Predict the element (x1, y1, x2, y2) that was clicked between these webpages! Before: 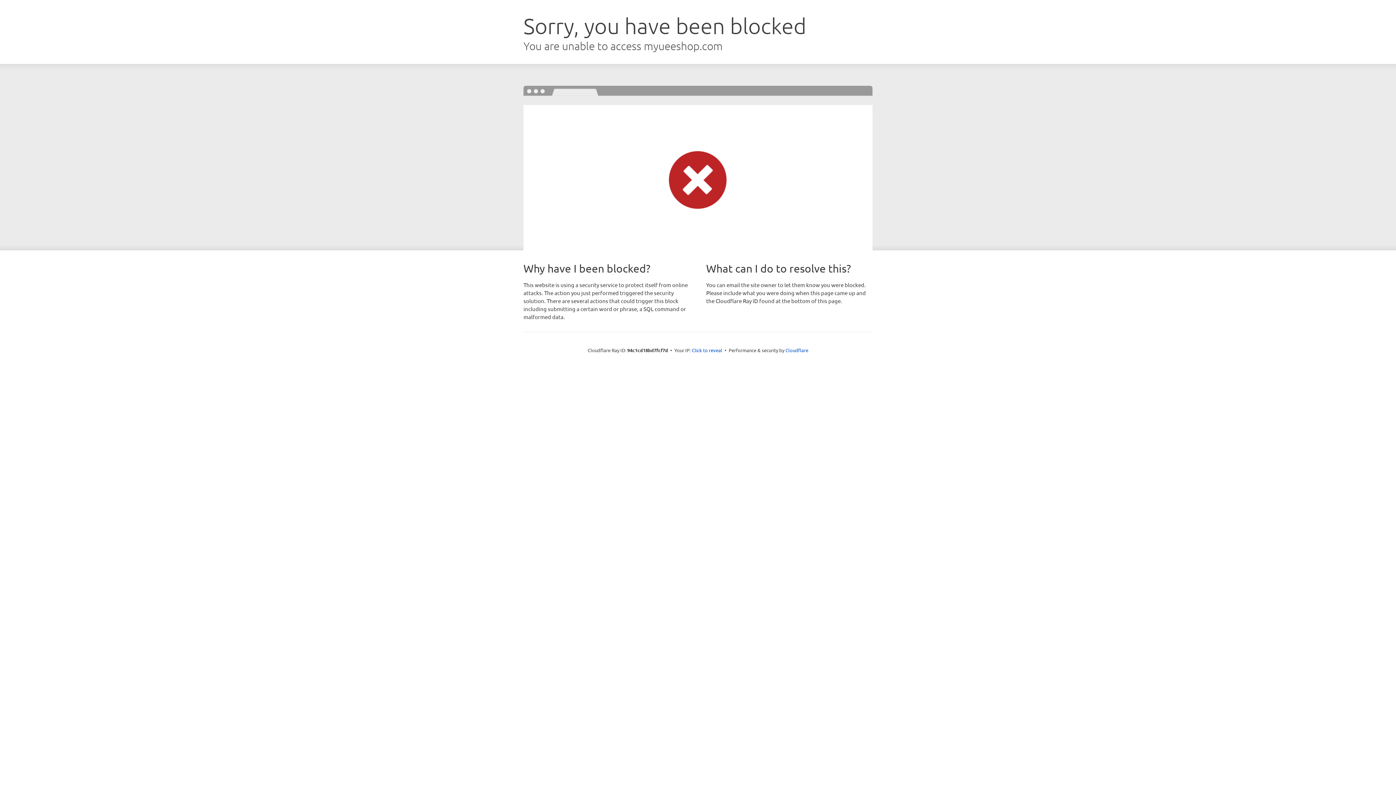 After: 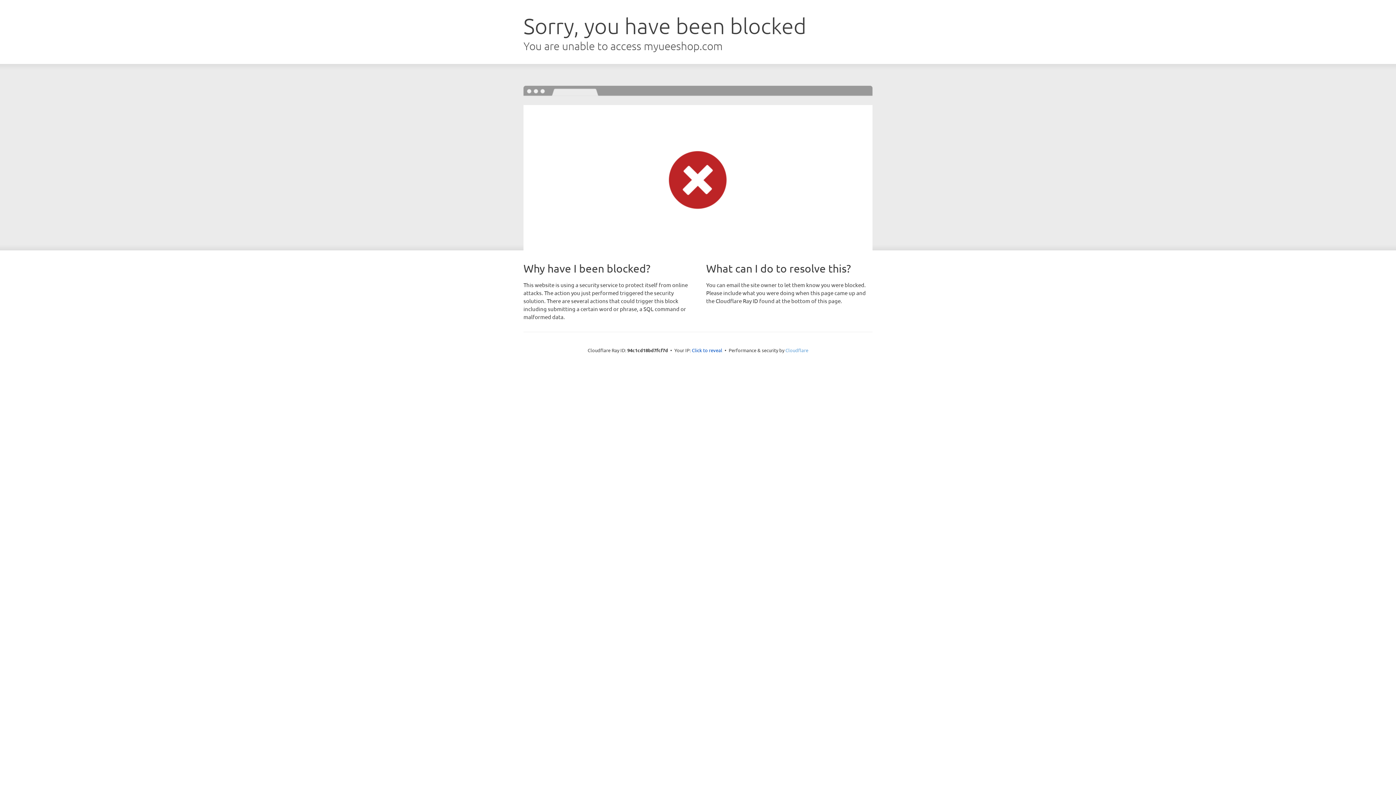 Action: bbox: (785, 347, 808, 353) label: Cloudflare